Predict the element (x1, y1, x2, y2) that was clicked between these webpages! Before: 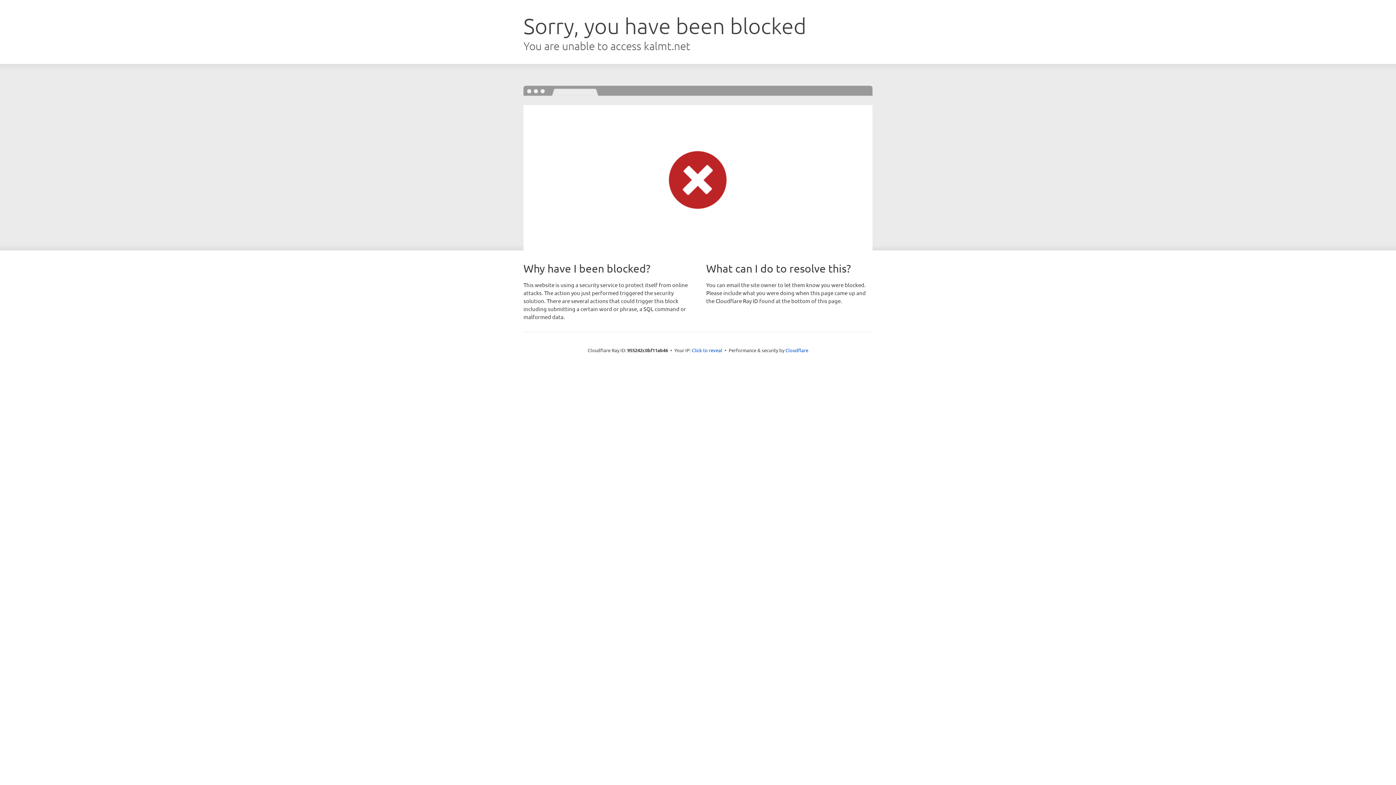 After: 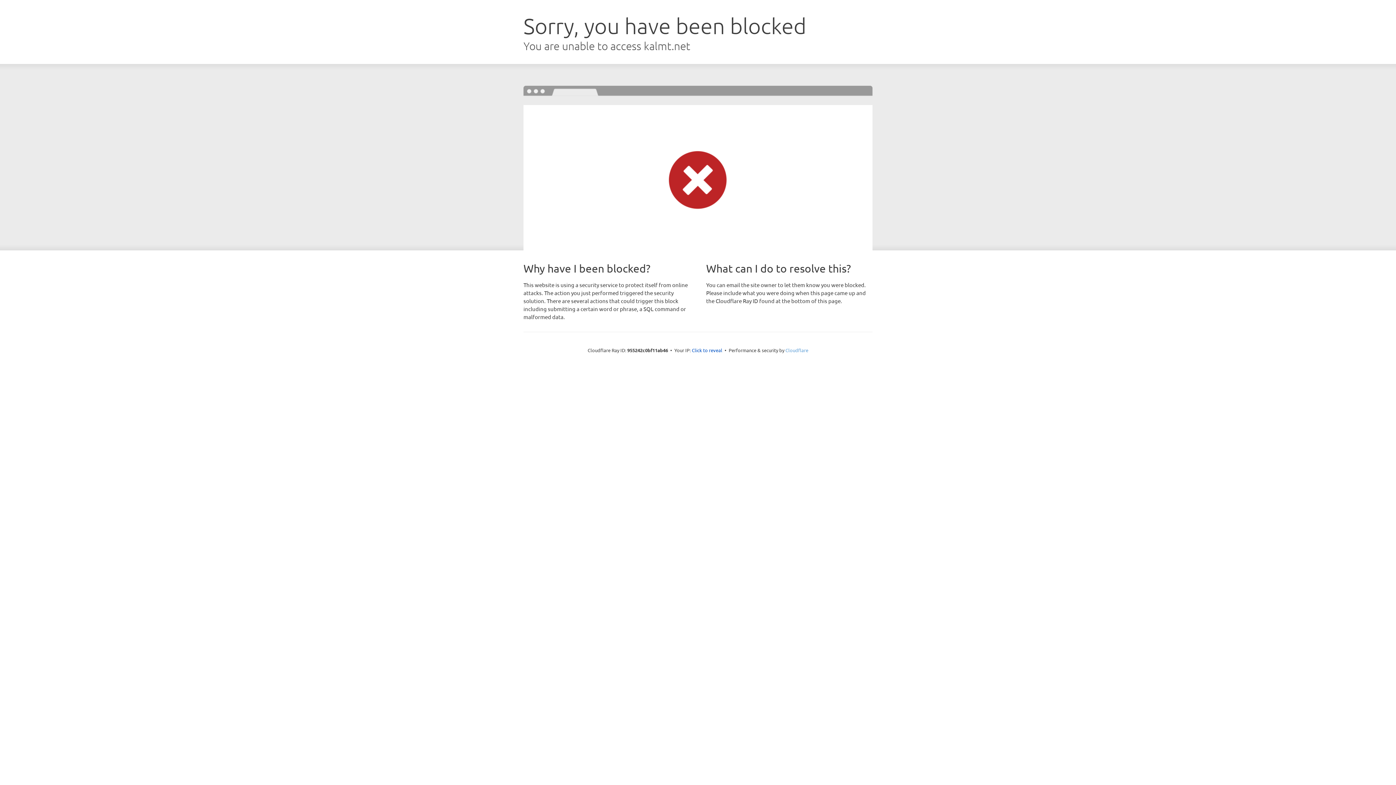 Action: bbox: (785, 347, 808, 353) label: Cloudflare